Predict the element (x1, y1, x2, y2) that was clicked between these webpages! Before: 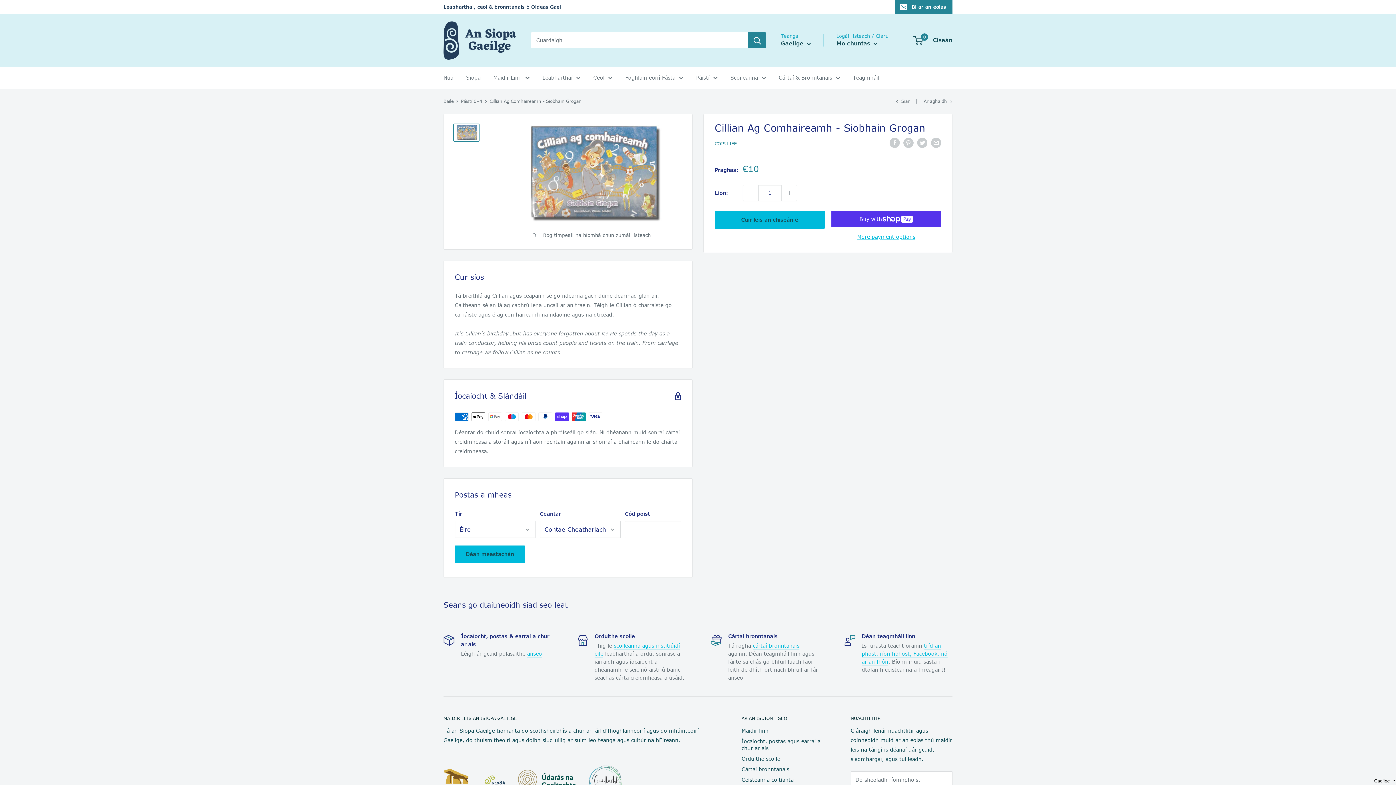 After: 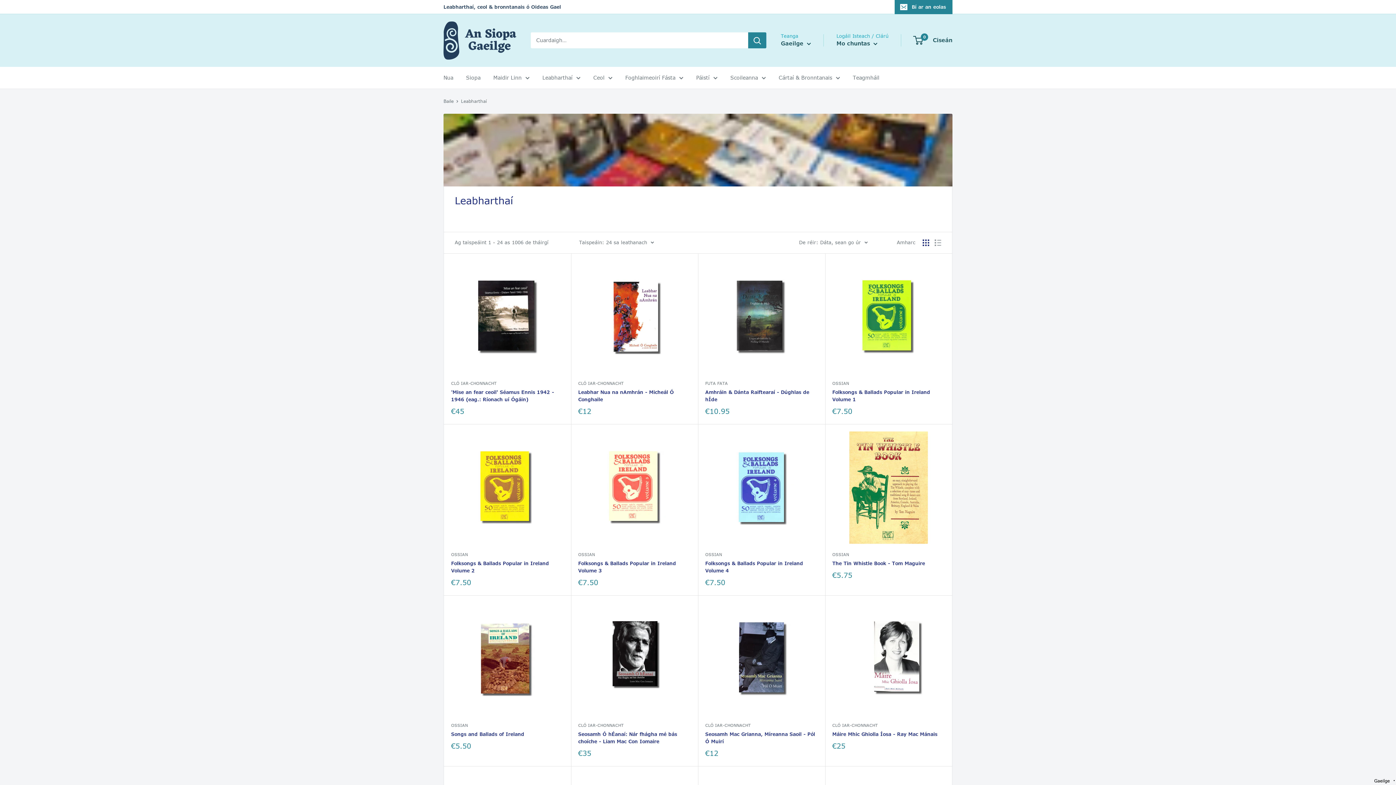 Action: bbox: (542, 72, 580, 82) label: Leabharthaí